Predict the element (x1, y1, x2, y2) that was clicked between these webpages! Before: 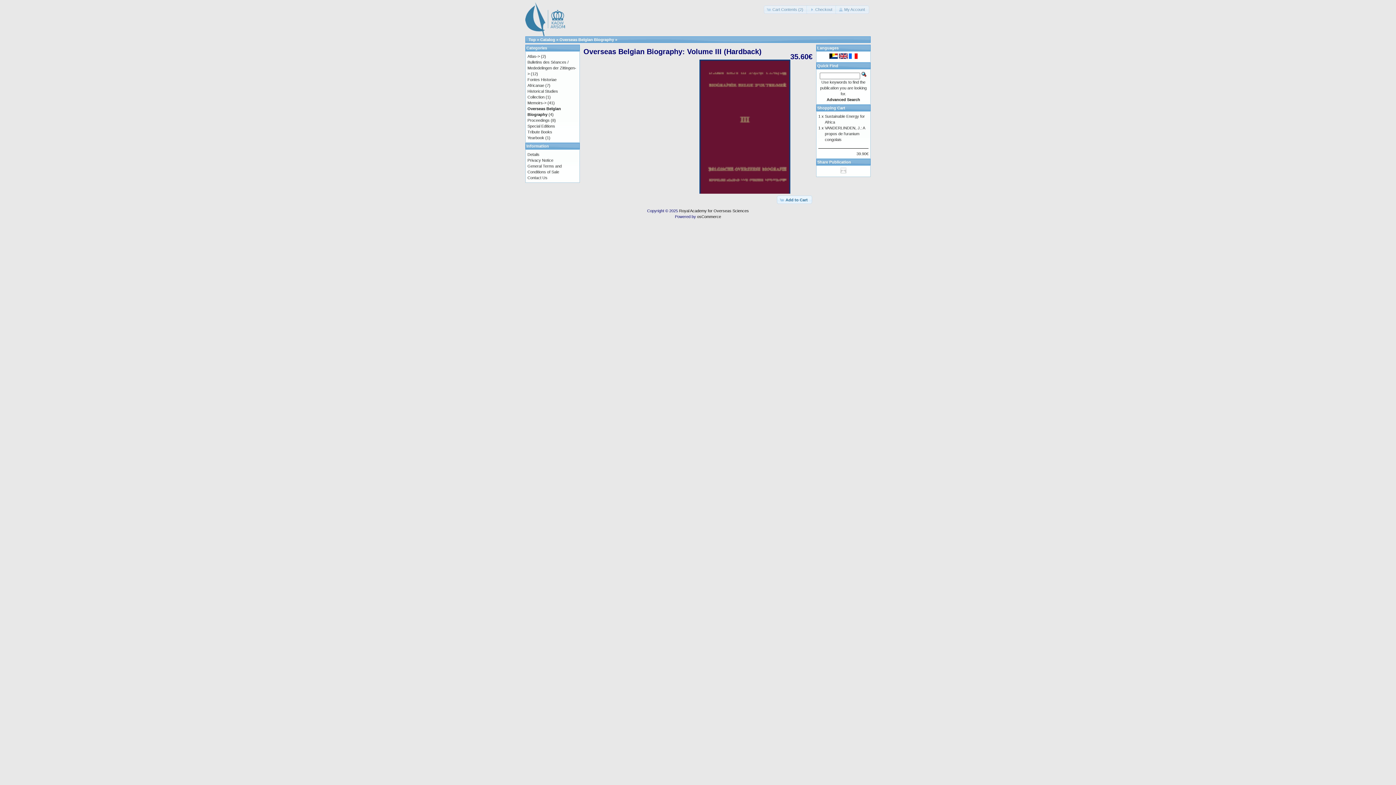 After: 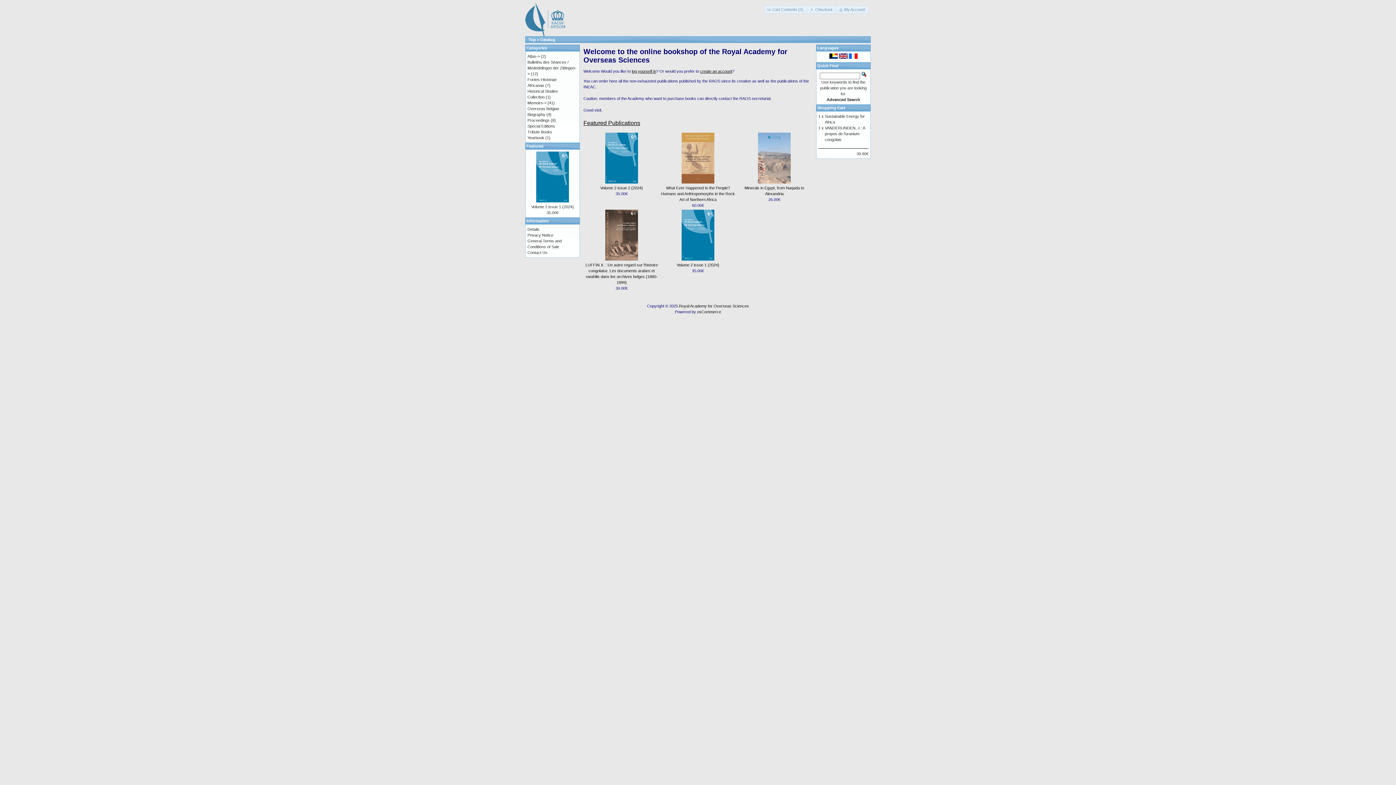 Action: bbox: (525, 32, 565, 37)